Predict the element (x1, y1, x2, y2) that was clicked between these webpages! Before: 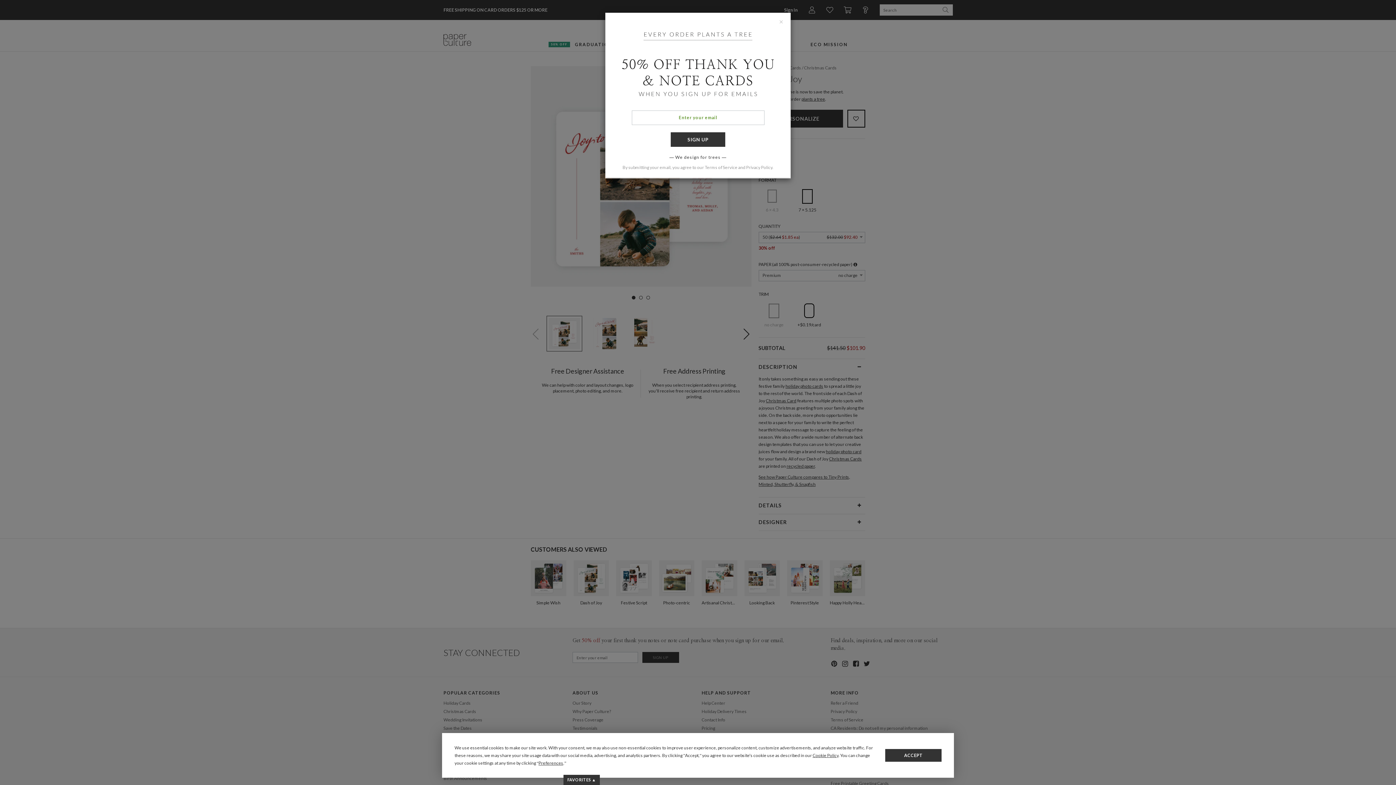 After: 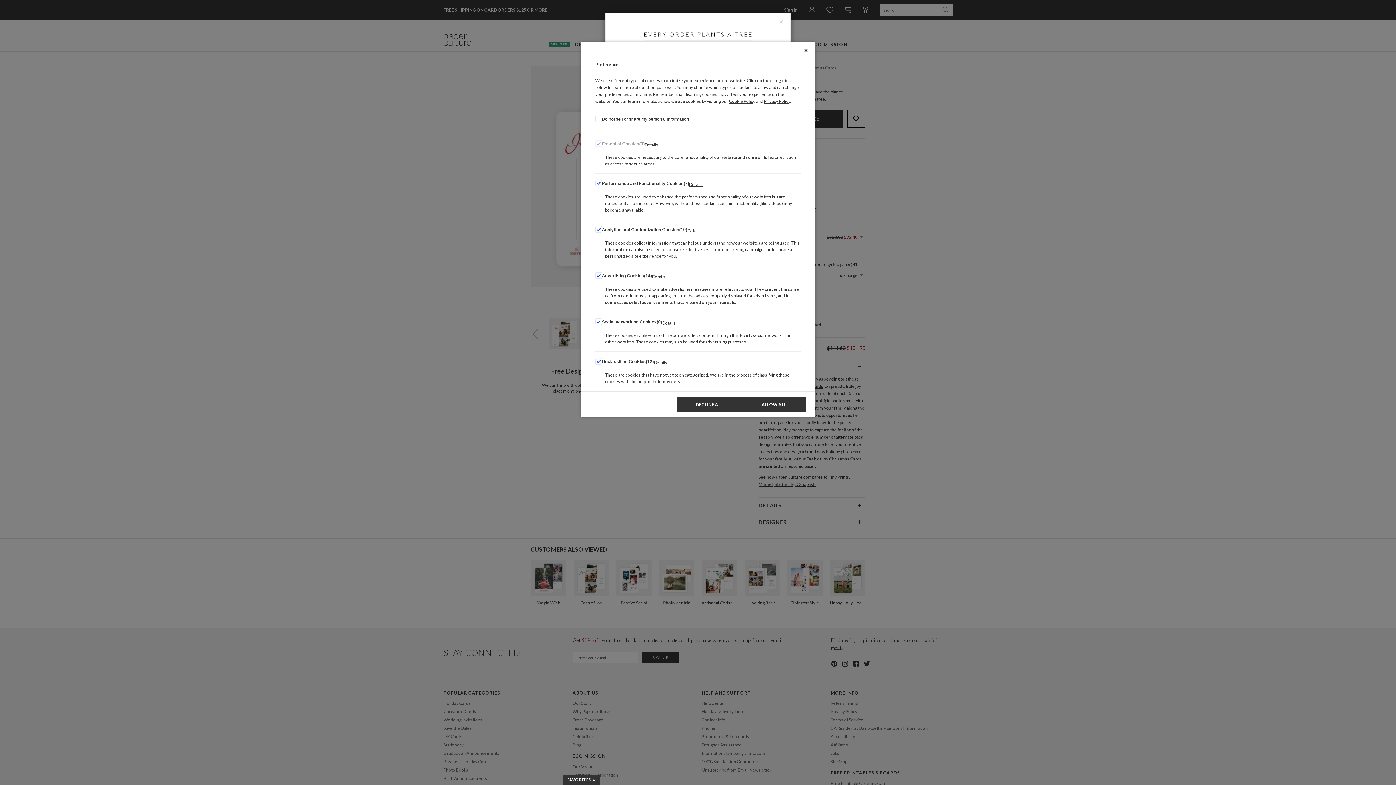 Action: label: Preferences bbox: (538, 760, 563, 766)